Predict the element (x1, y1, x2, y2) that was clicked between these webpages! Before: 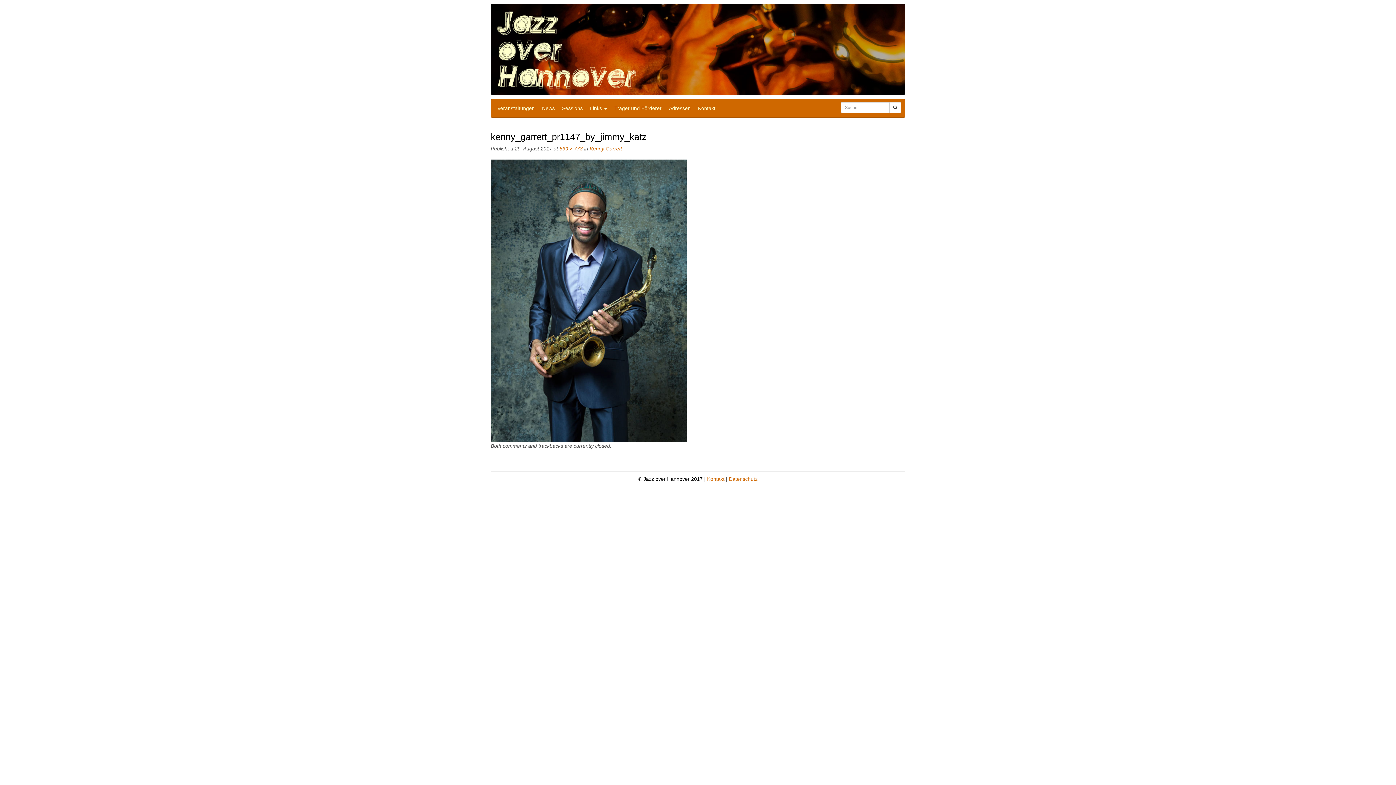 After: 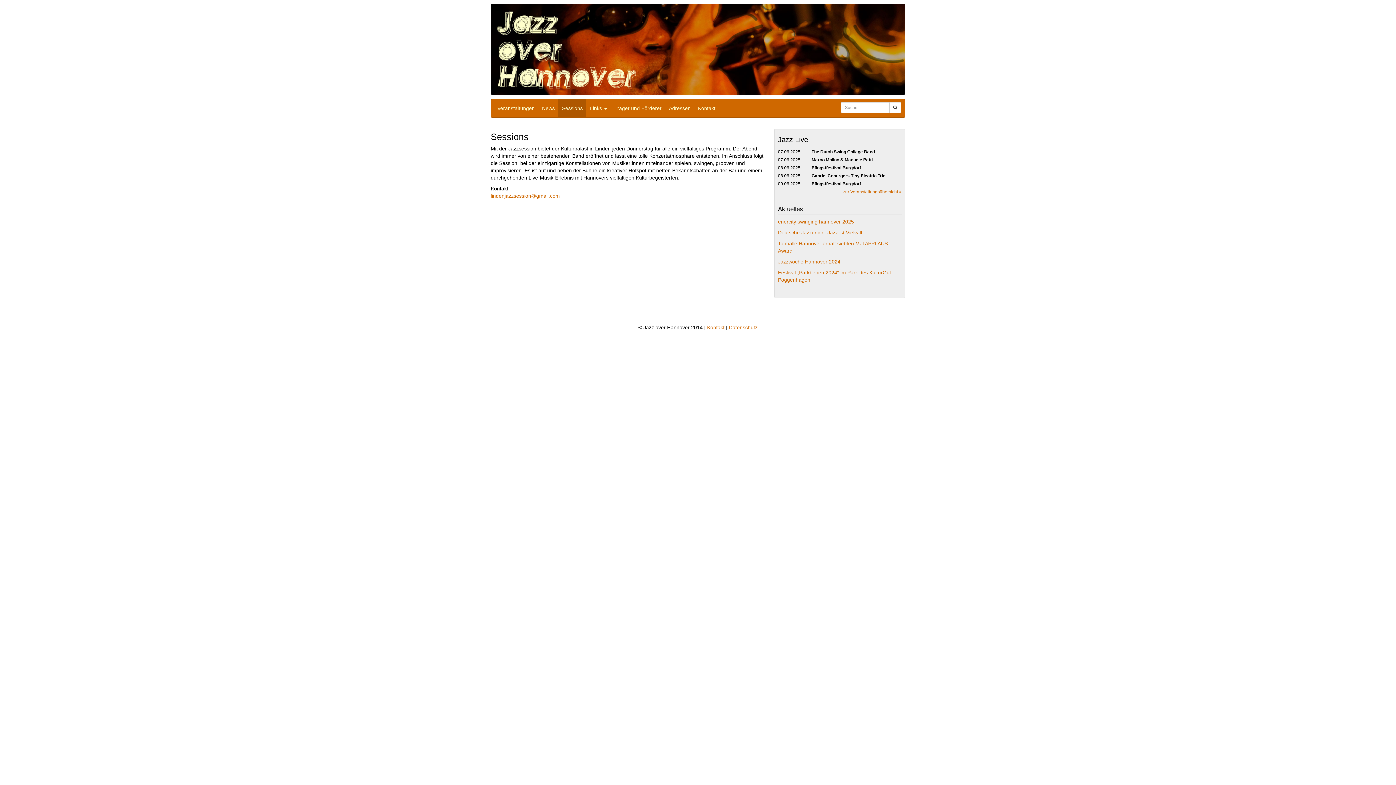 Action: label: Sessions bbox: (558, 99, 586, 117)